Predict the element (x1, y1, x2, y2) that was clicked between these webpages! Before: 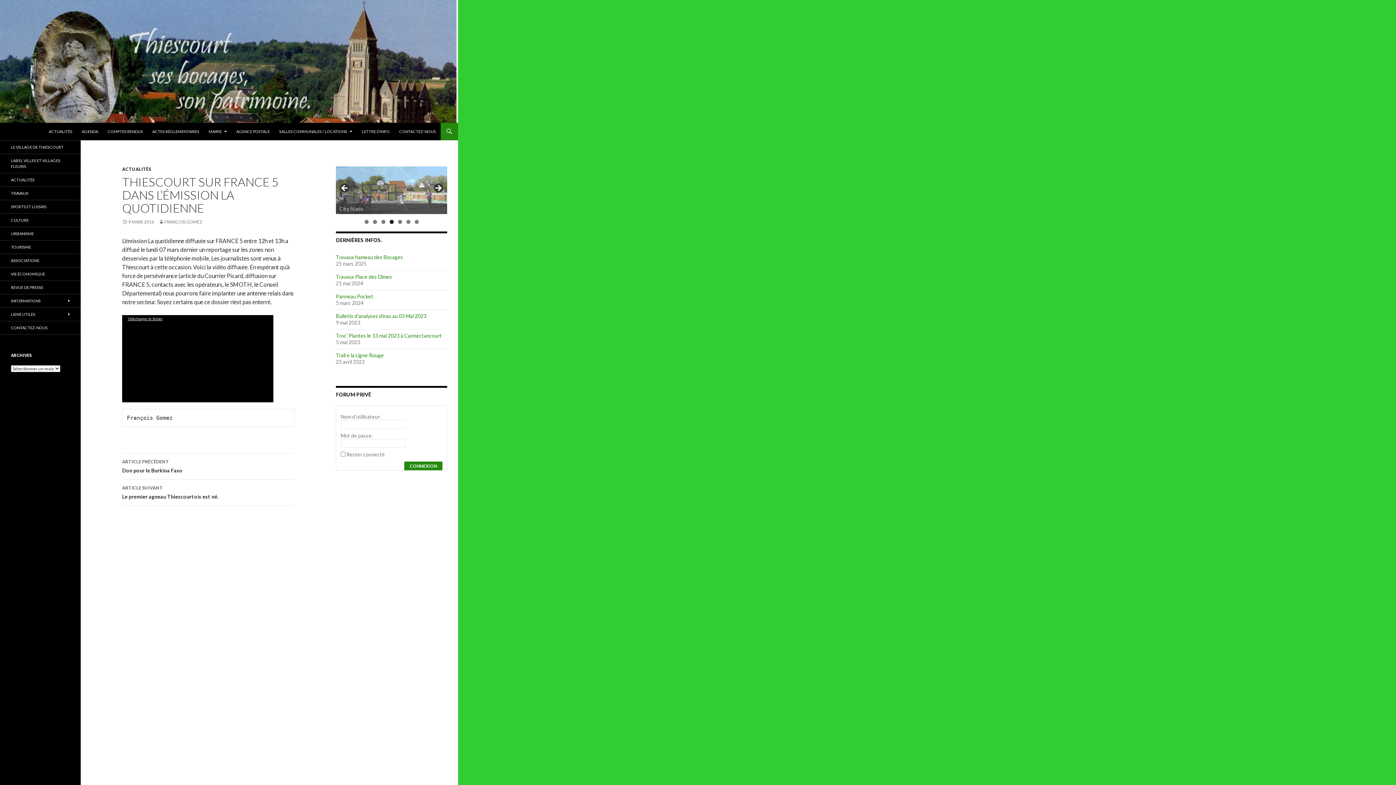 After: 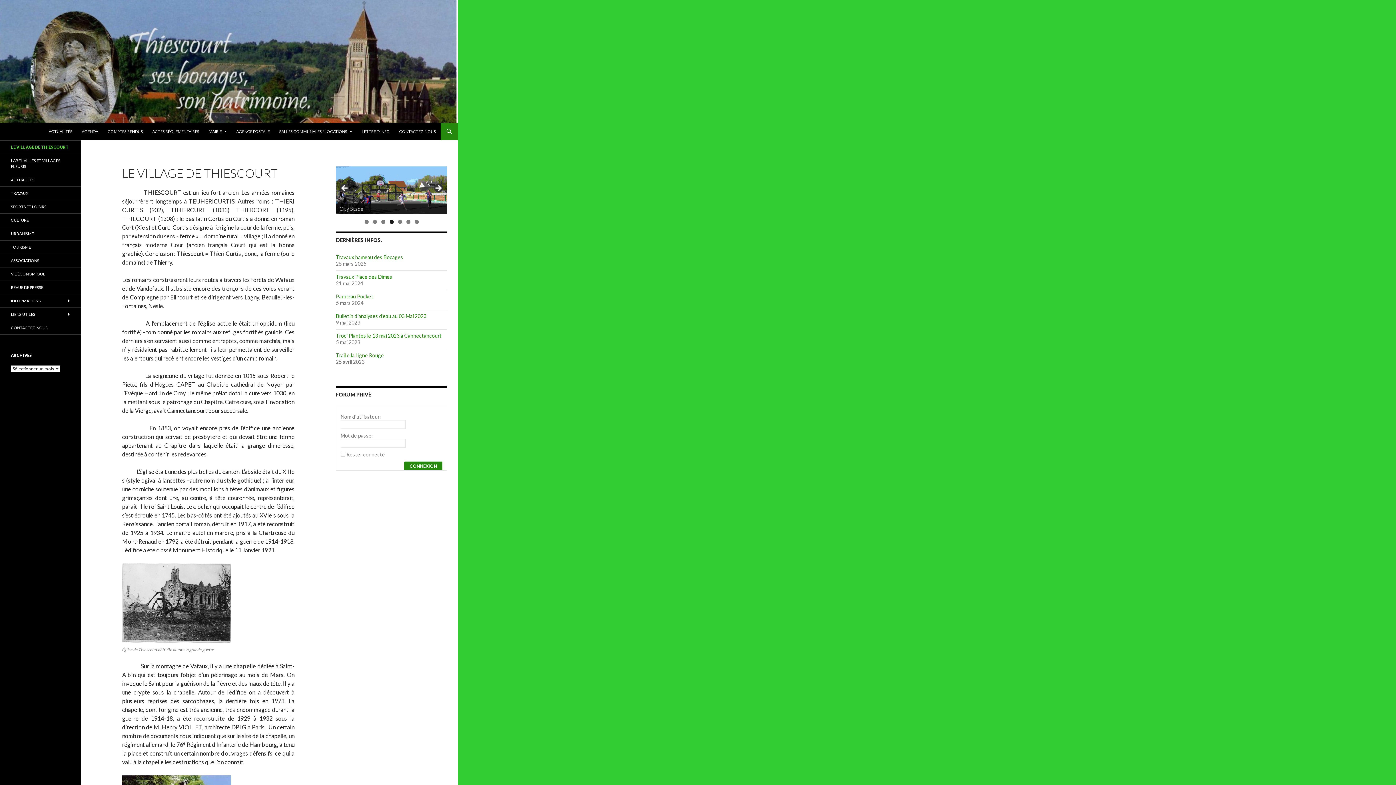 Action: bbox: (0, 140, 80, 153) label: LE VILLAGE DE THIESCOURT